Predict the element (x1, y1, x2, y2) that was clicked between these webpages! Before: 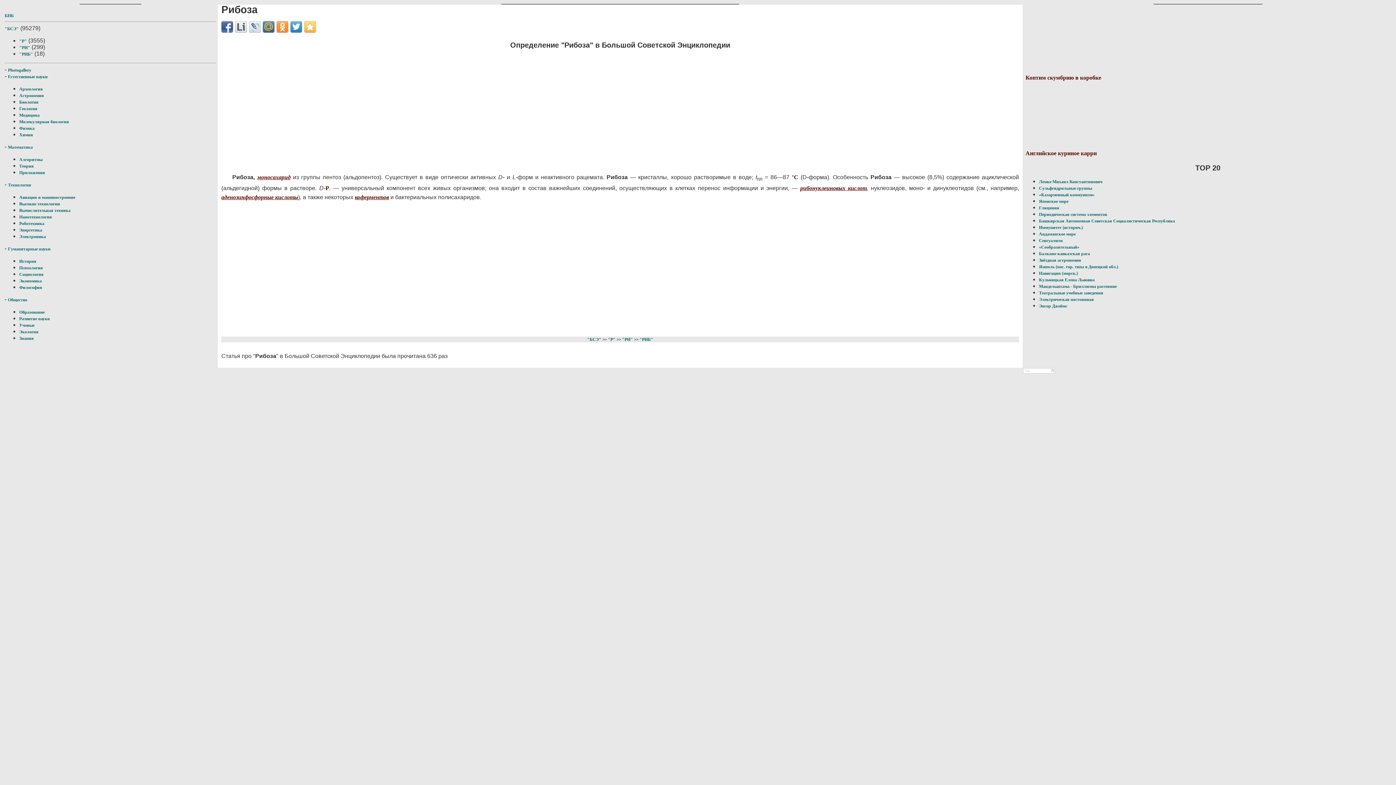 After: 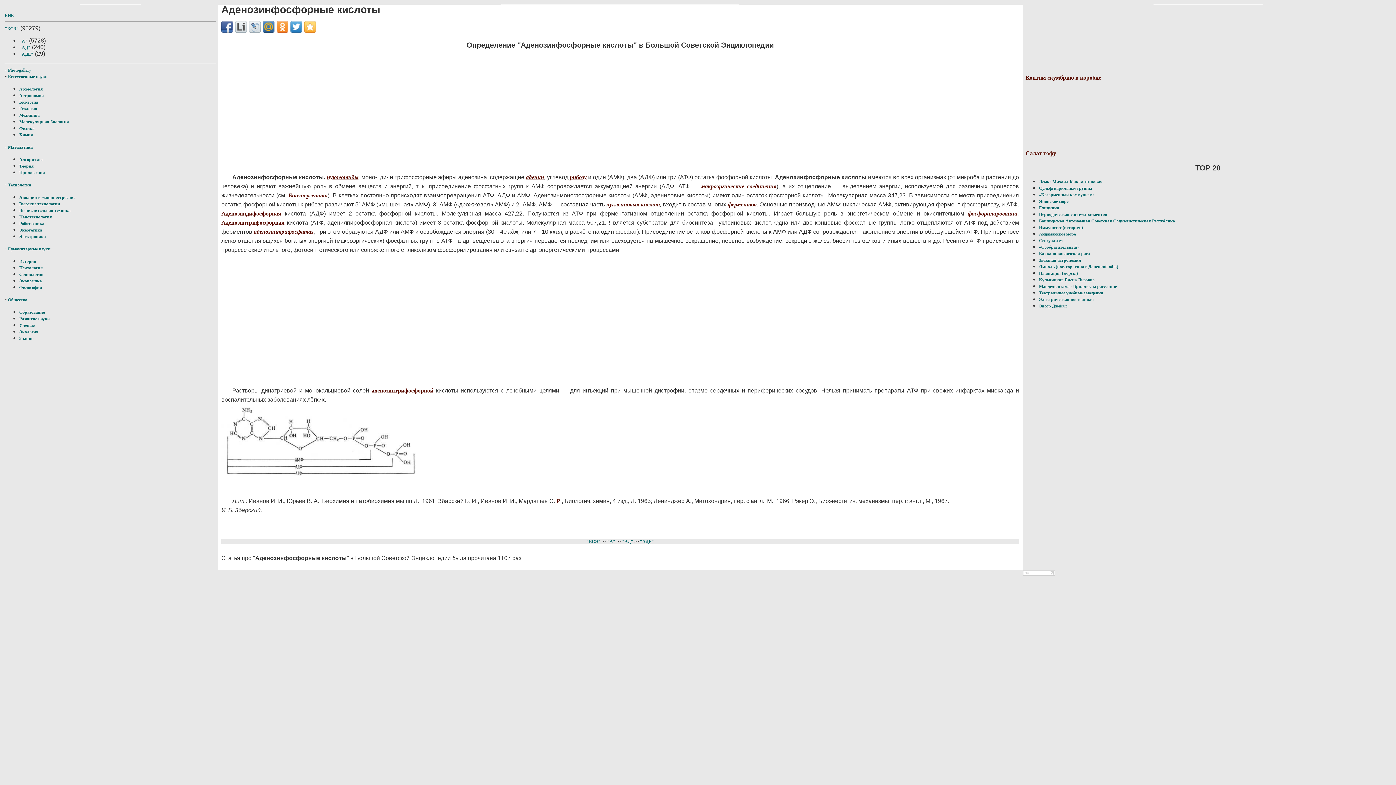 Action: bbox: (221, 194, 298, 200) label: аденозинфосфорные кислоты